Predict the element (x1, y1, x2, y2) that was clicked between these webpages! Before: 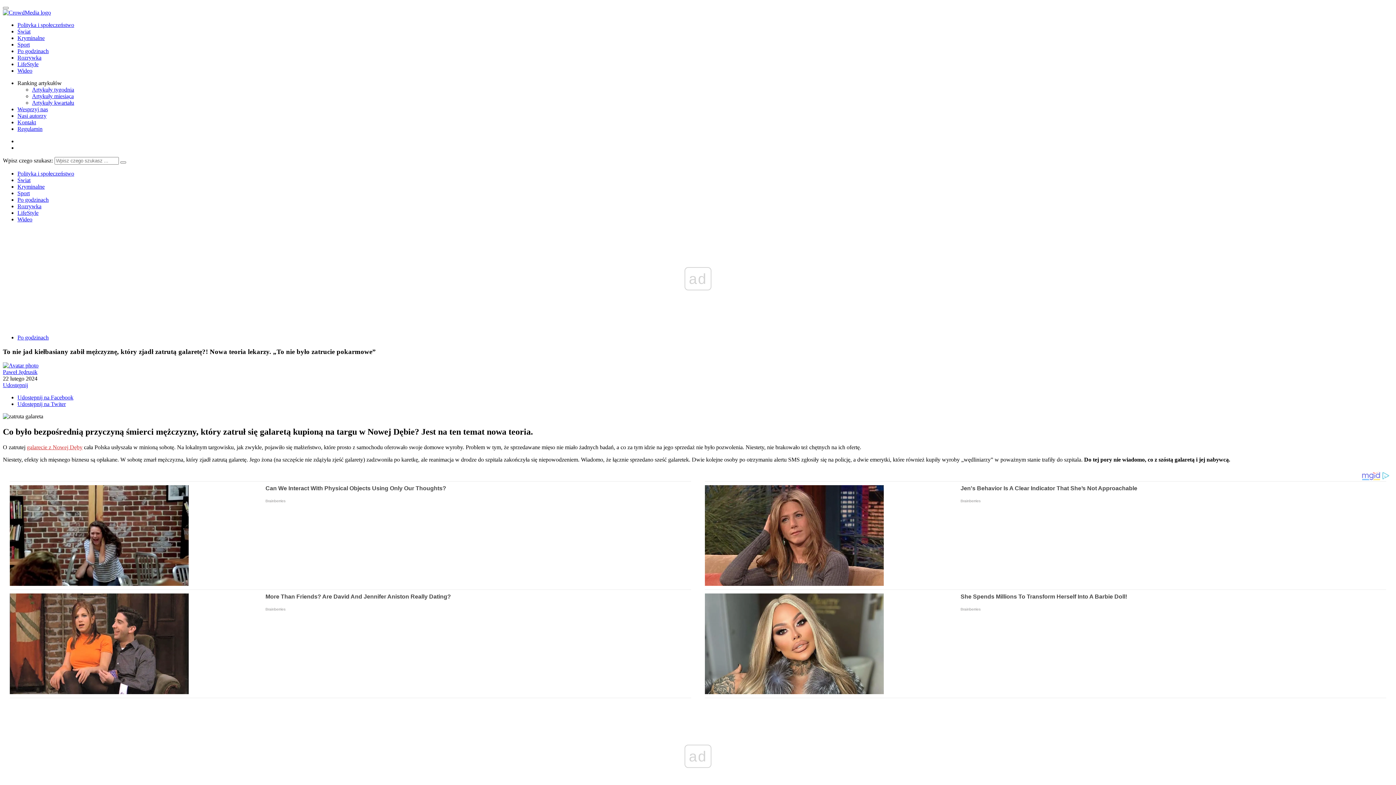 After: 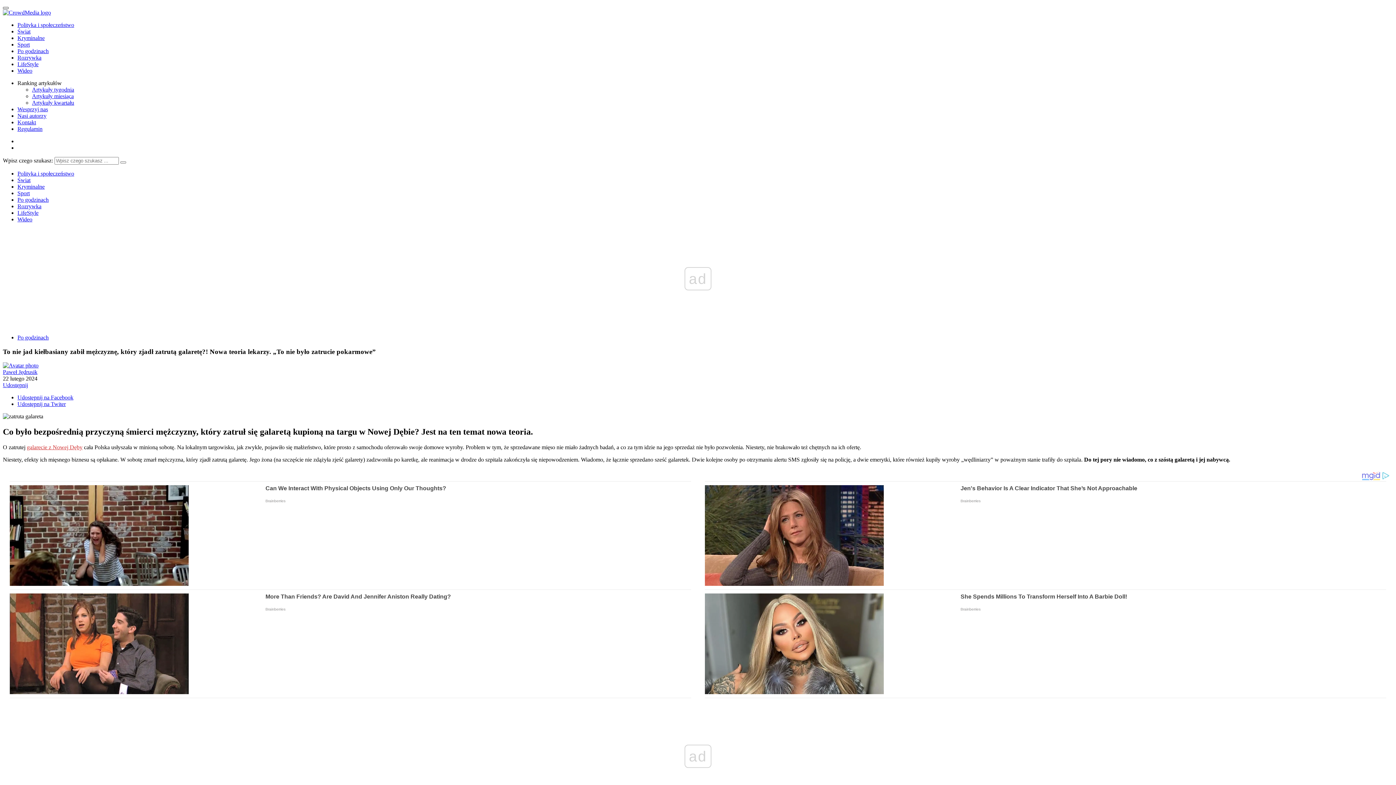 Action: label: Menu Button bbox: (2, 6, 8, 9)